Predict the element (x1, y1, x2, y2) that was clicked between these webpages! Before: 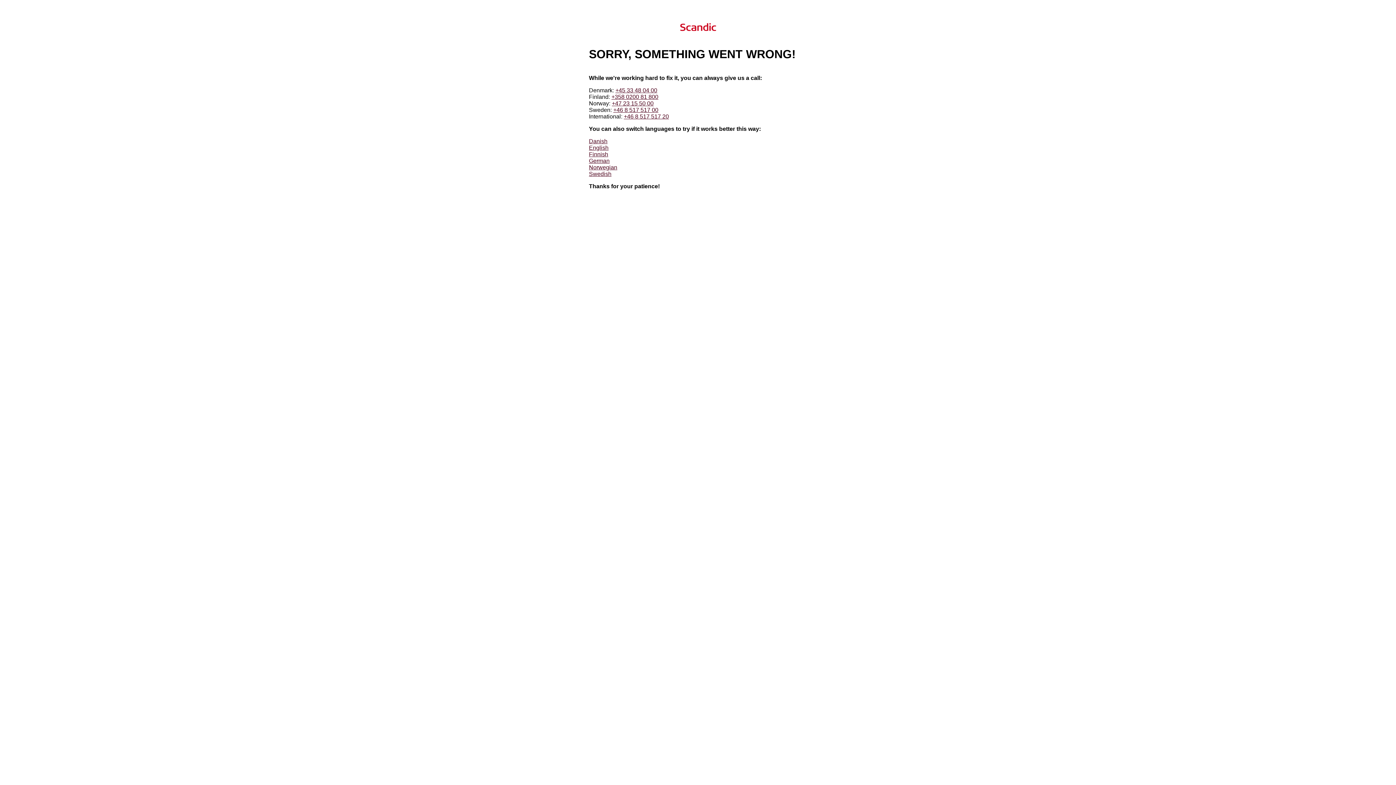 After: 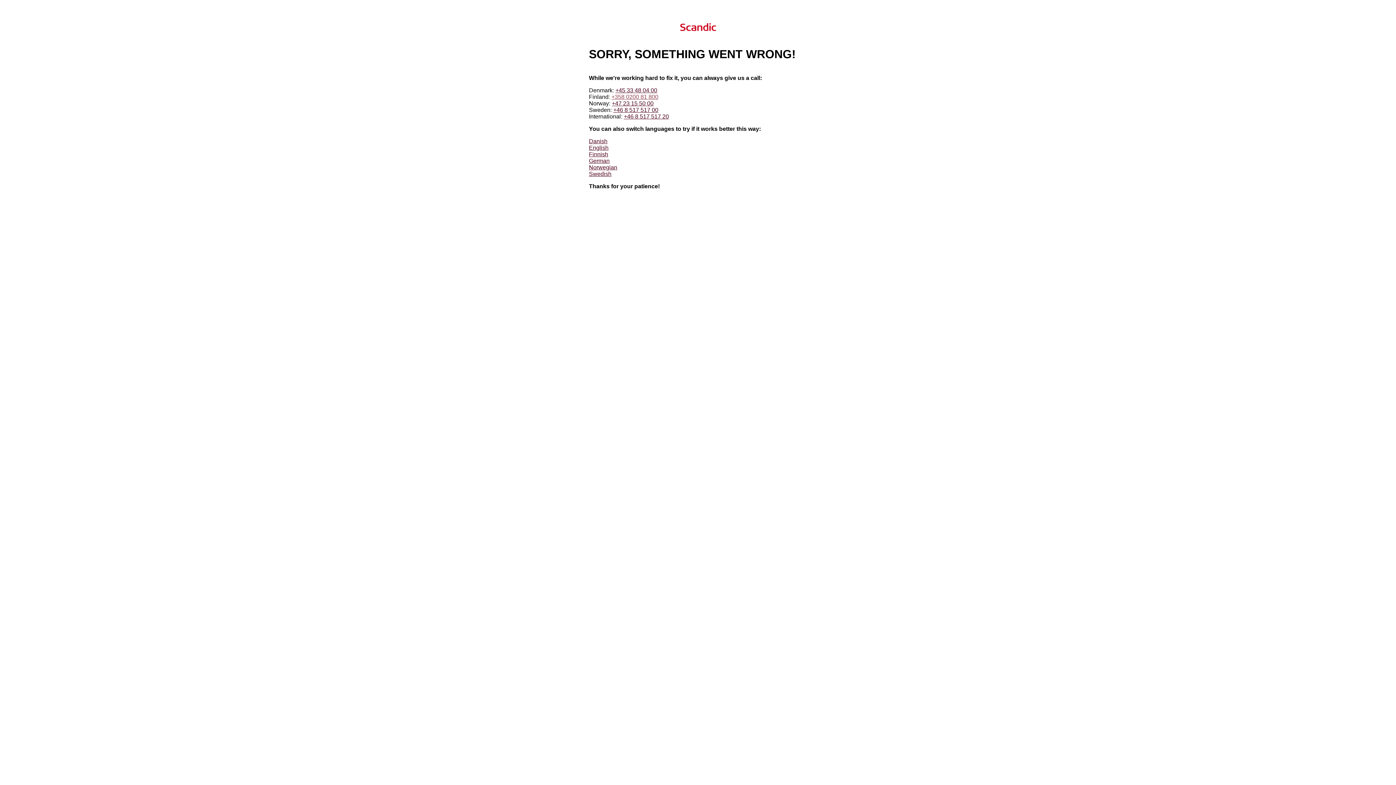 Action: bbox: (611, 93, 658, 99) label: +358 0200 81 800